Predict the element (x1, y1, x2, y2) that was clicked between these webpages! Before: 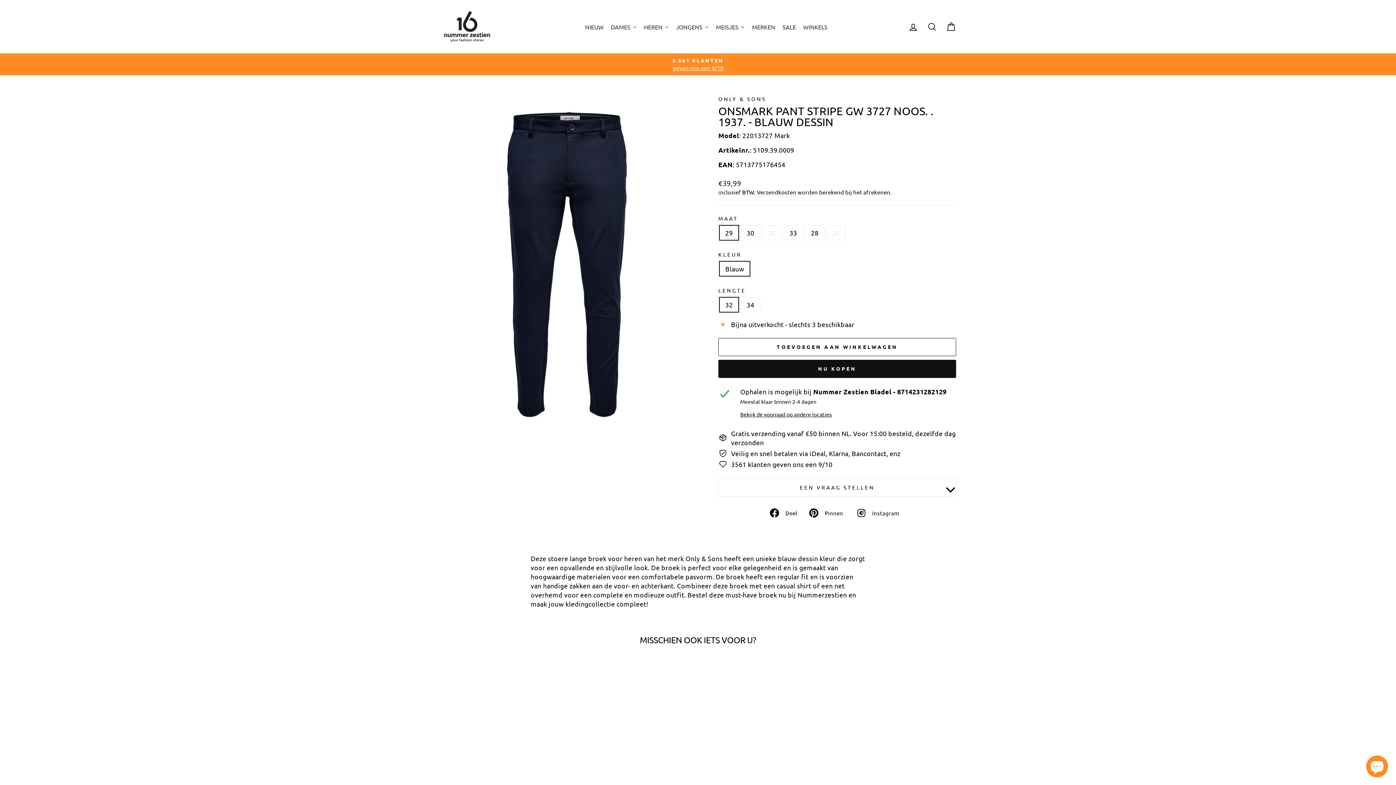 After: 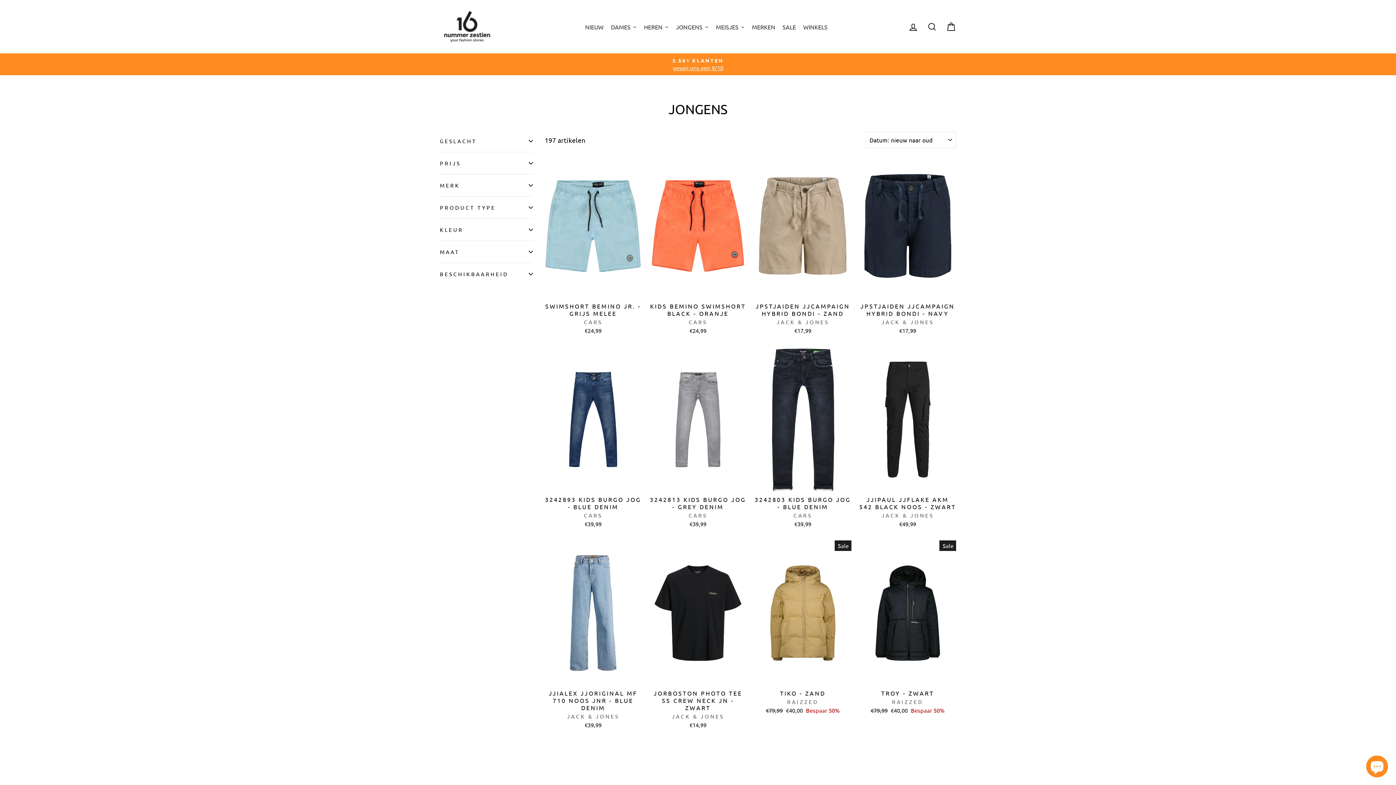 Action: label: JONGENS bbox: (672, 17, 712, 35)